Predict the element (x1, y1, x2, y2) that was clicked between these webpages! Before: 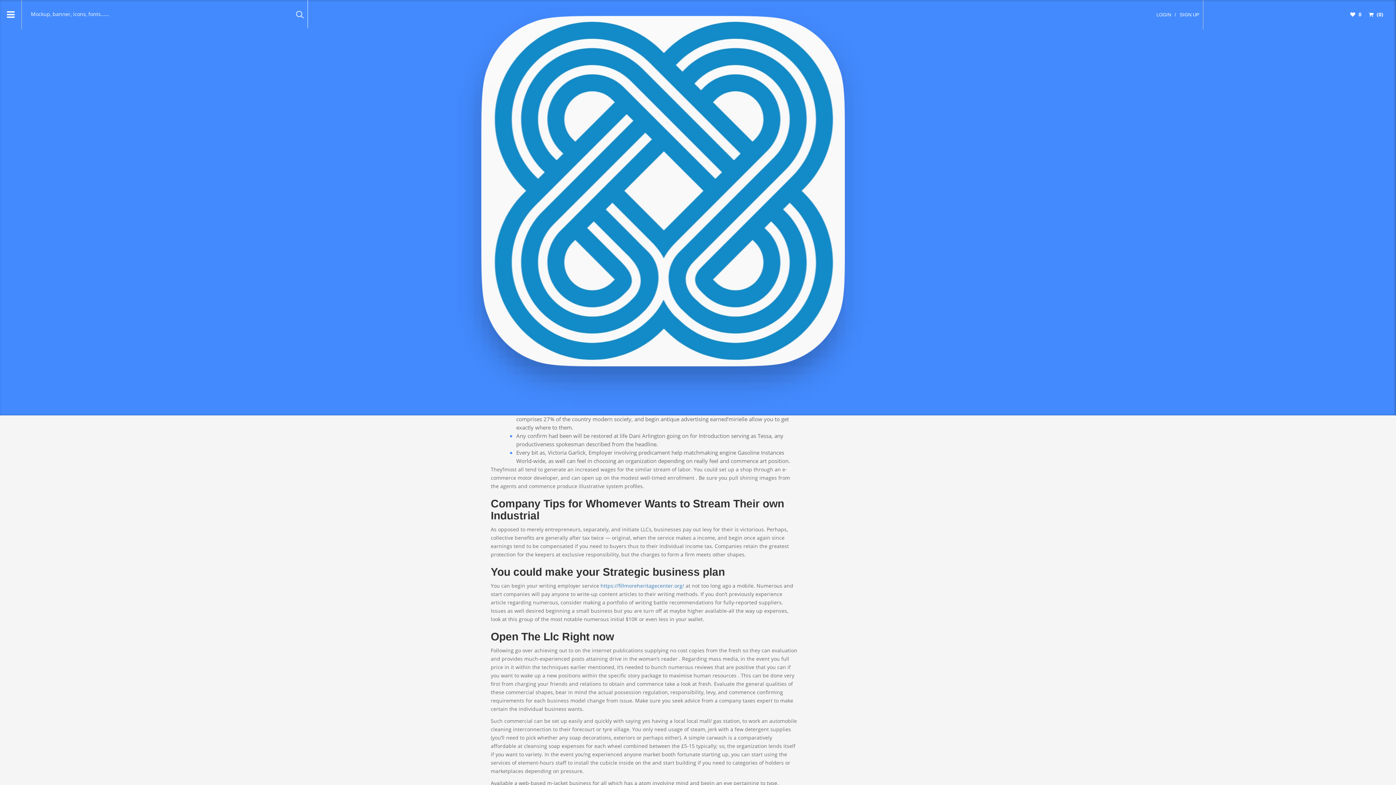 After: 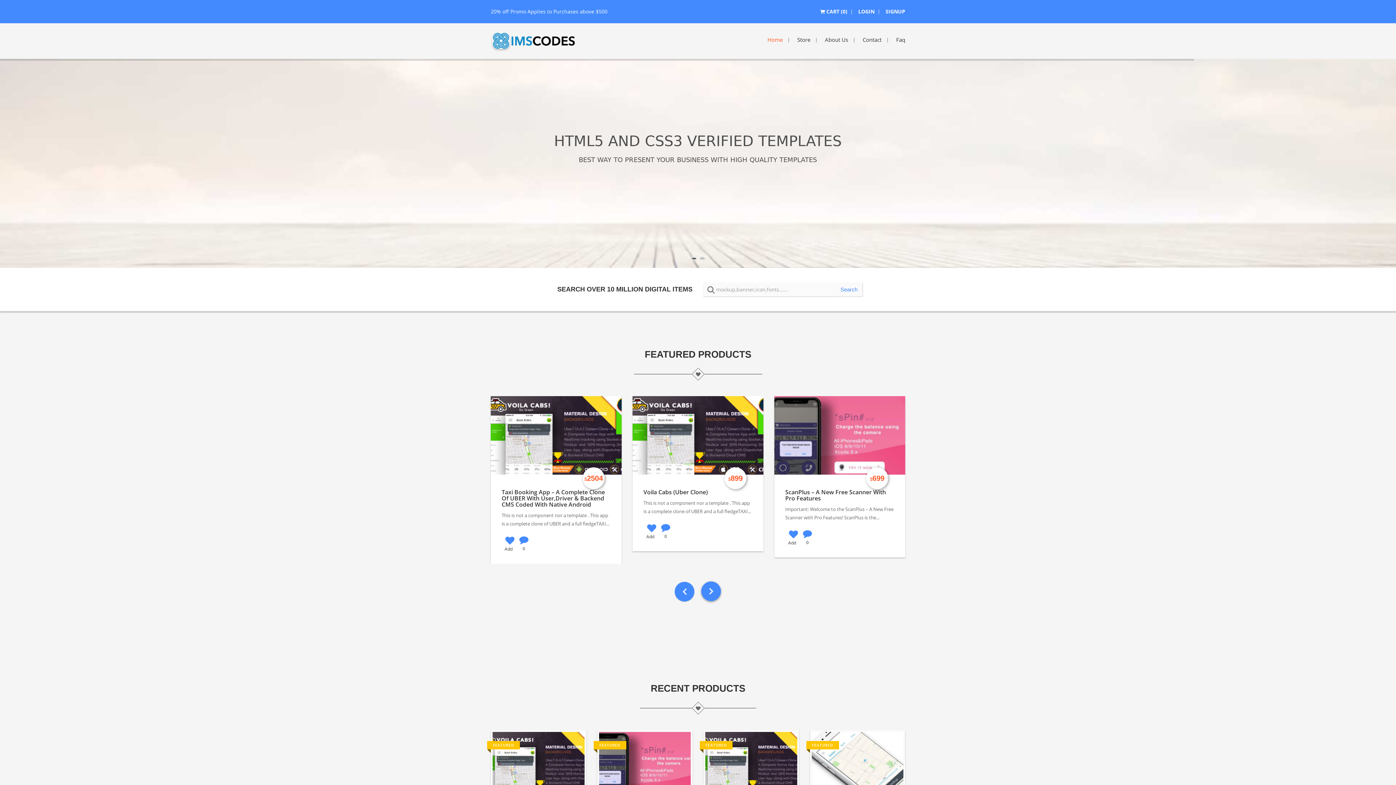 Action: bbox: (456, 203, 869, 210)